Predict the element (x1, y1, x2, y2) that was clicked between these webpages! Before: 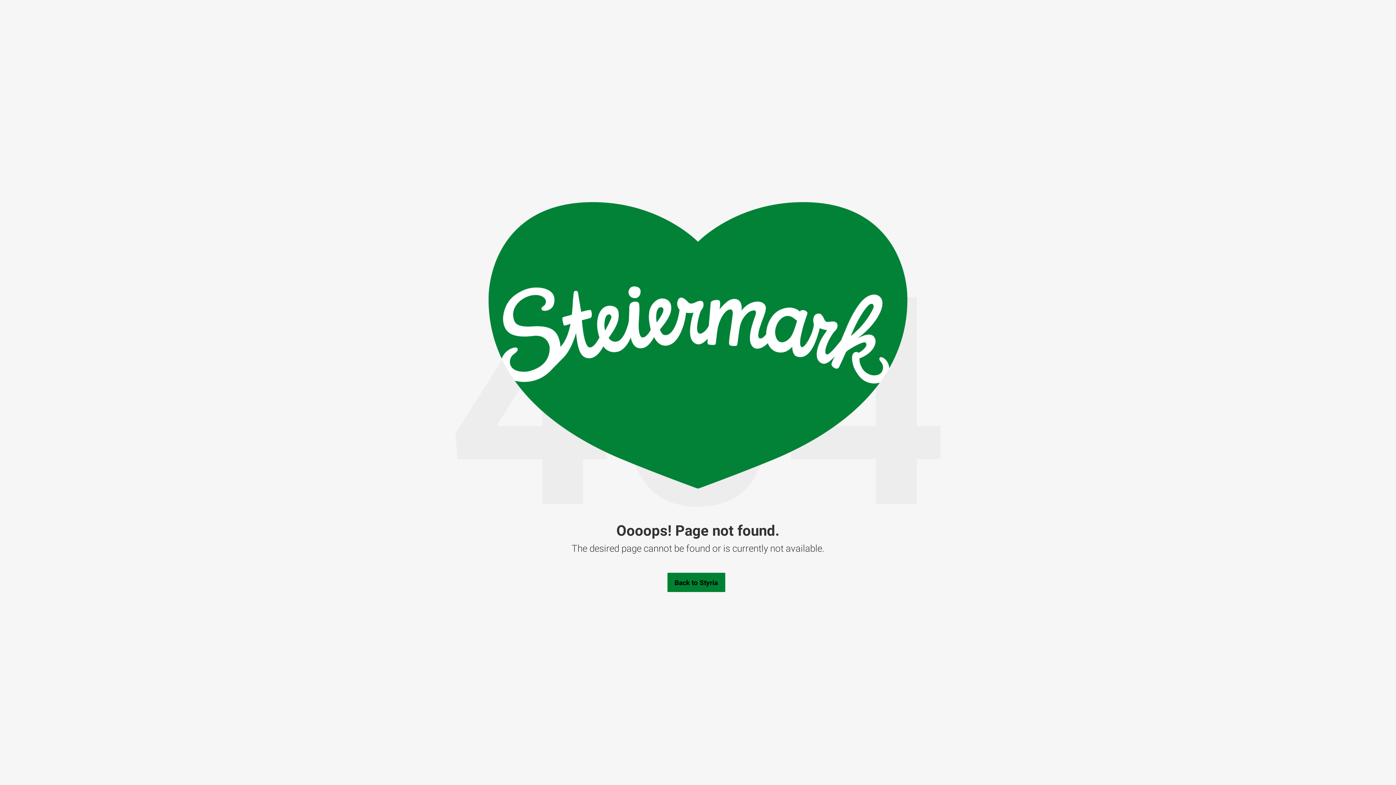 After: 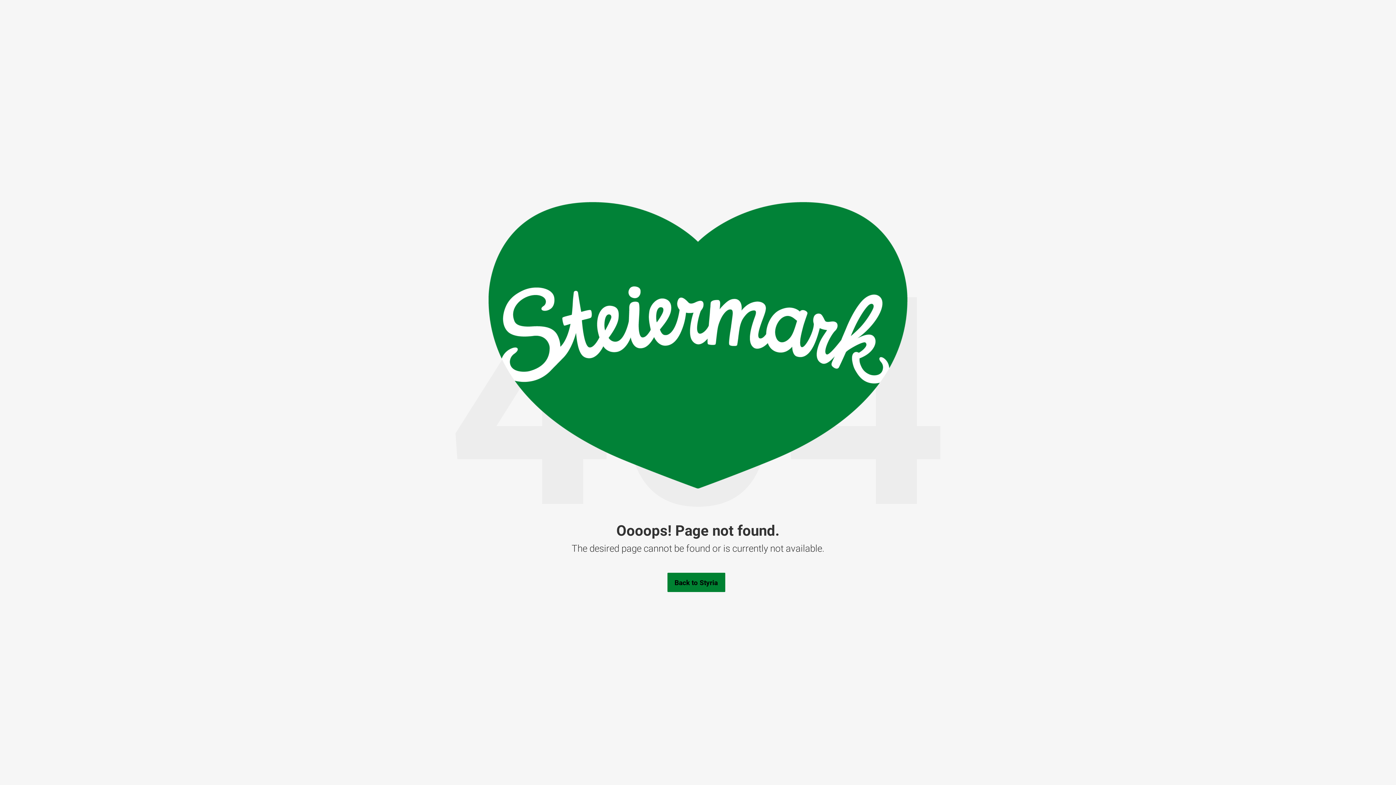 Action: bbox: (488, 483, 907, 489)